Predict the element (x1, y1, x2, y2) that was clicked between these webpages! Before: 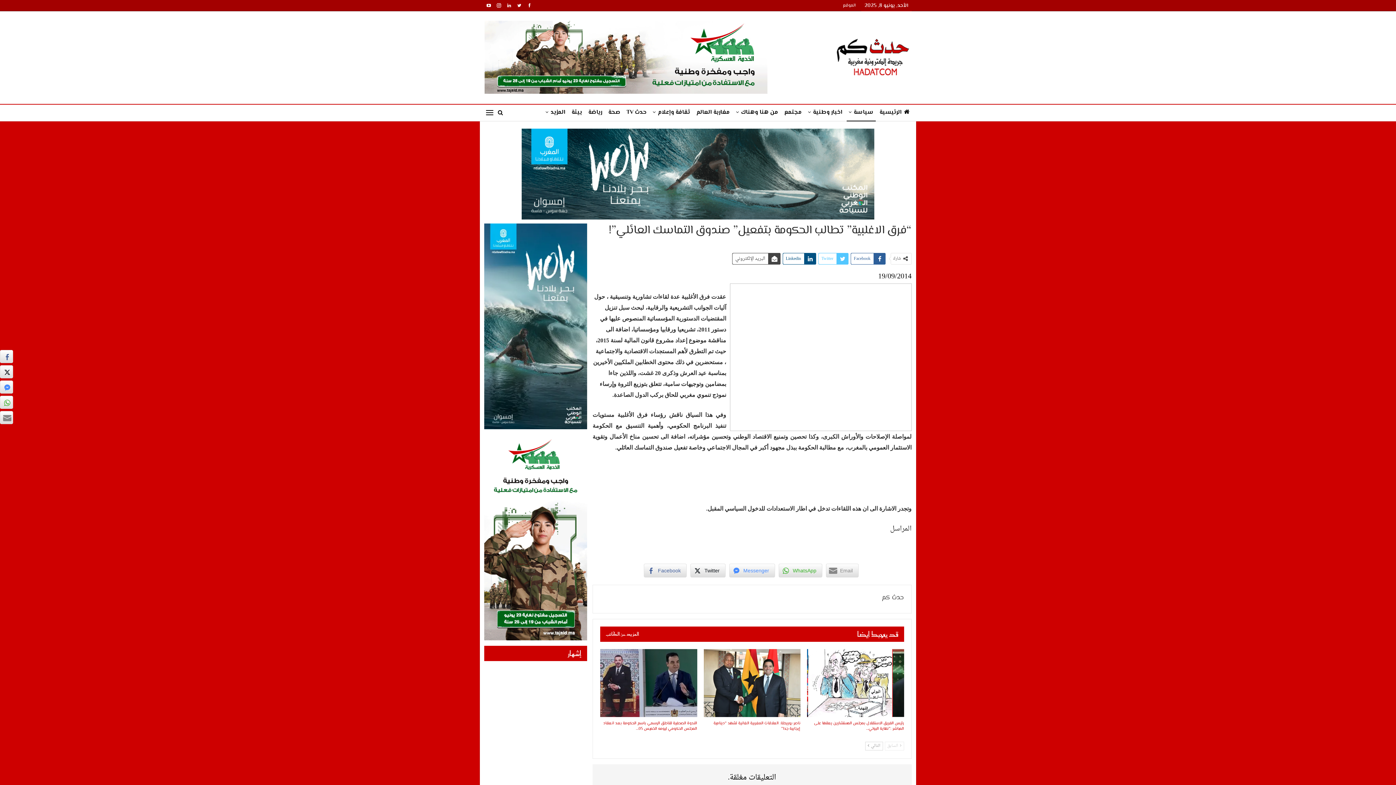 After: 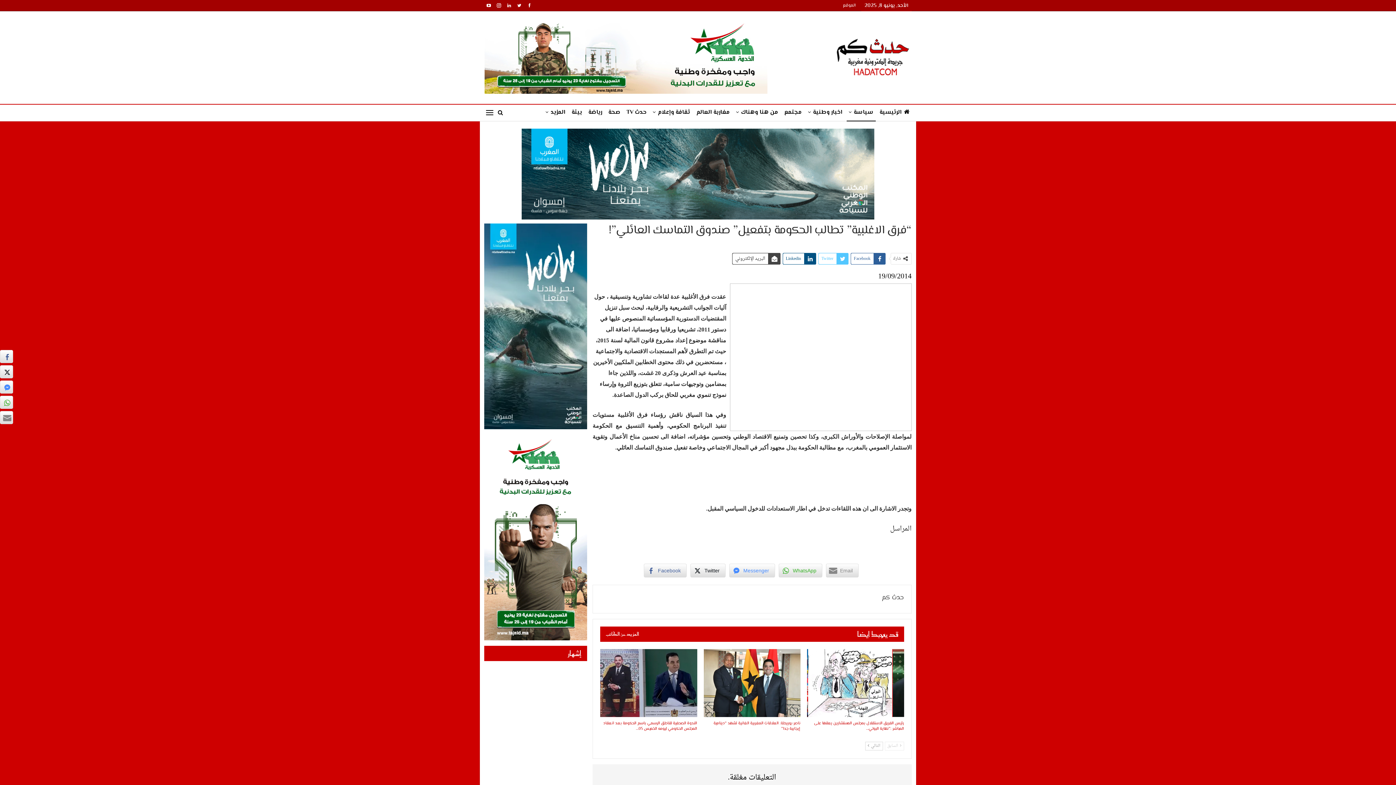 Action: bbox: (732, 253, 780, 264) label: البريد الإلكتروني